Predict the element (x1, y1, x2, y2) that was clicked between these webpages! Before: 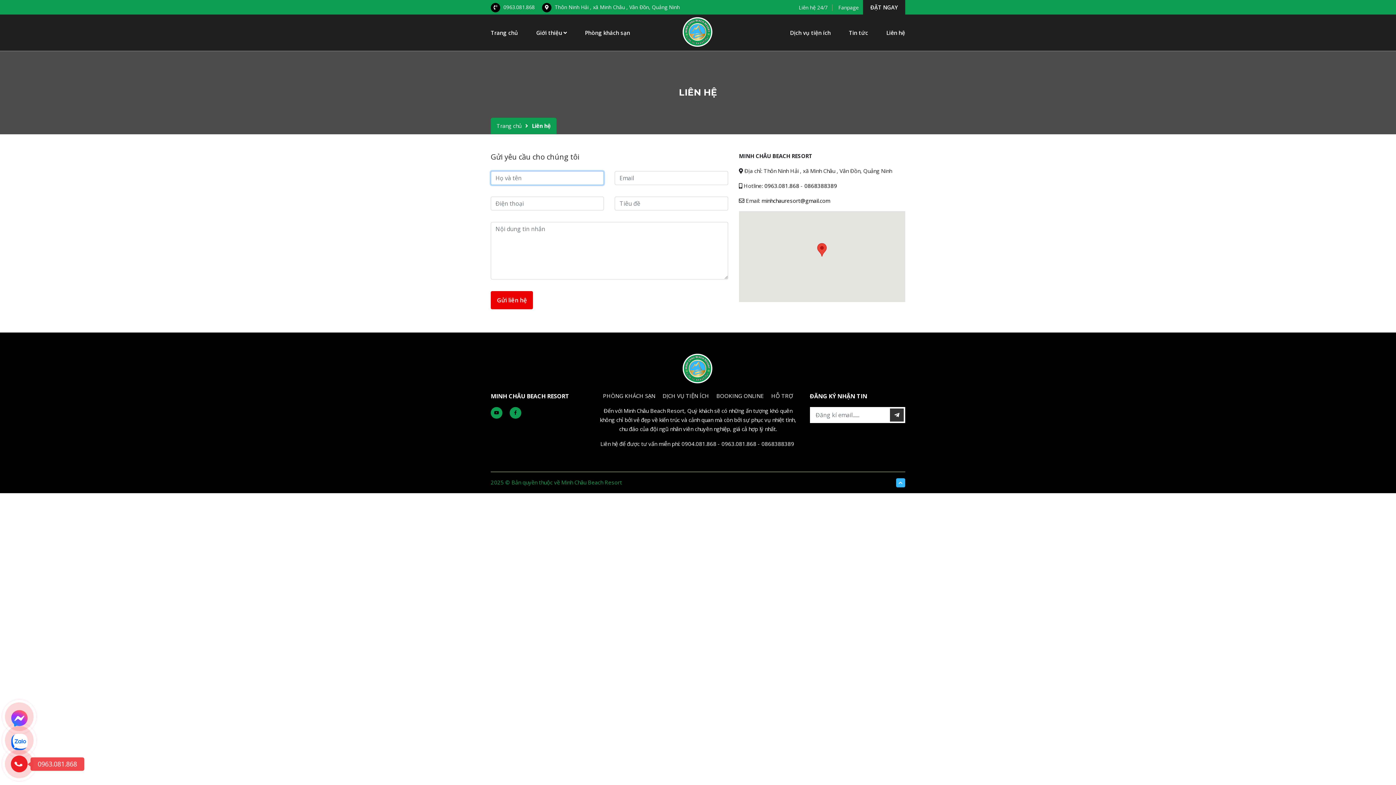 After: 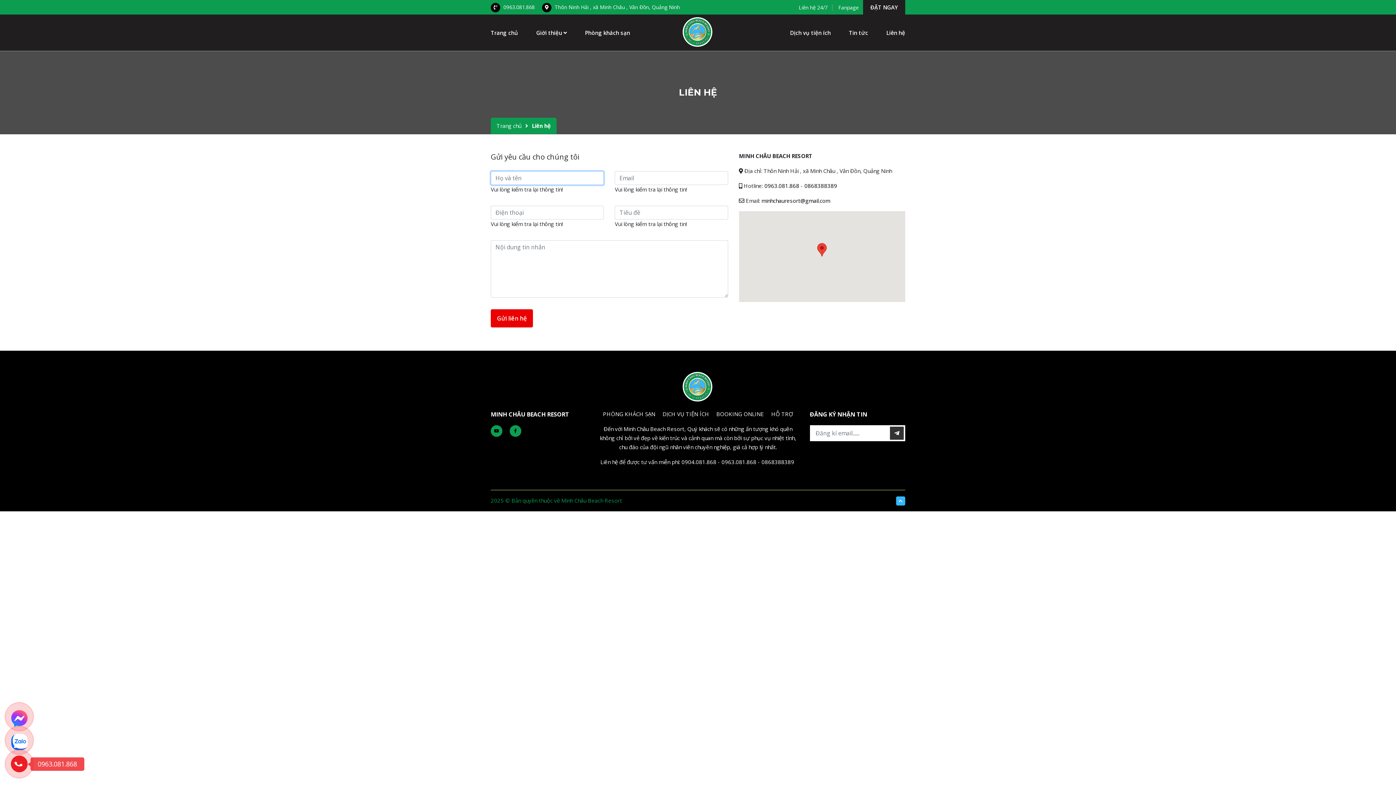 Action: bbox: (490, 291, 533, 309) label: Gửi liên hệ